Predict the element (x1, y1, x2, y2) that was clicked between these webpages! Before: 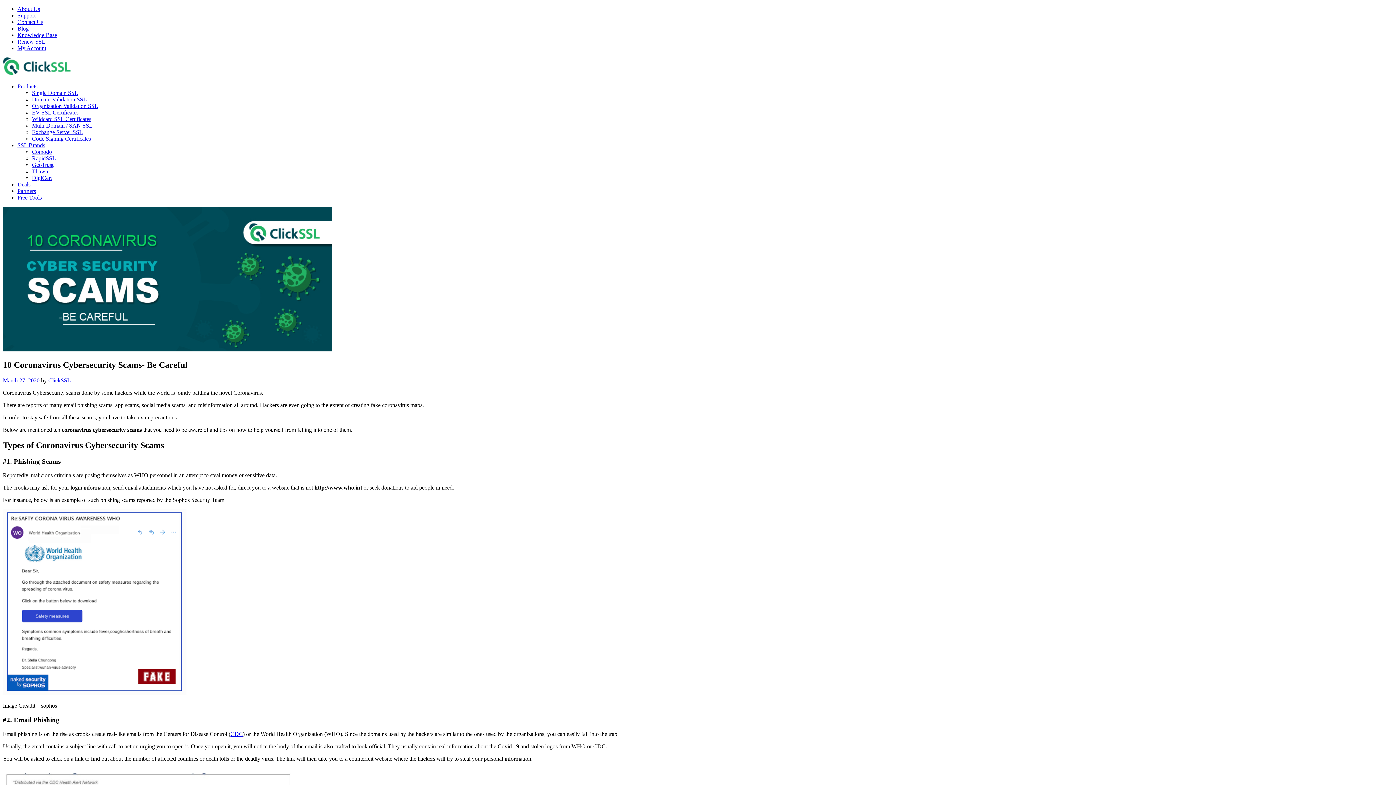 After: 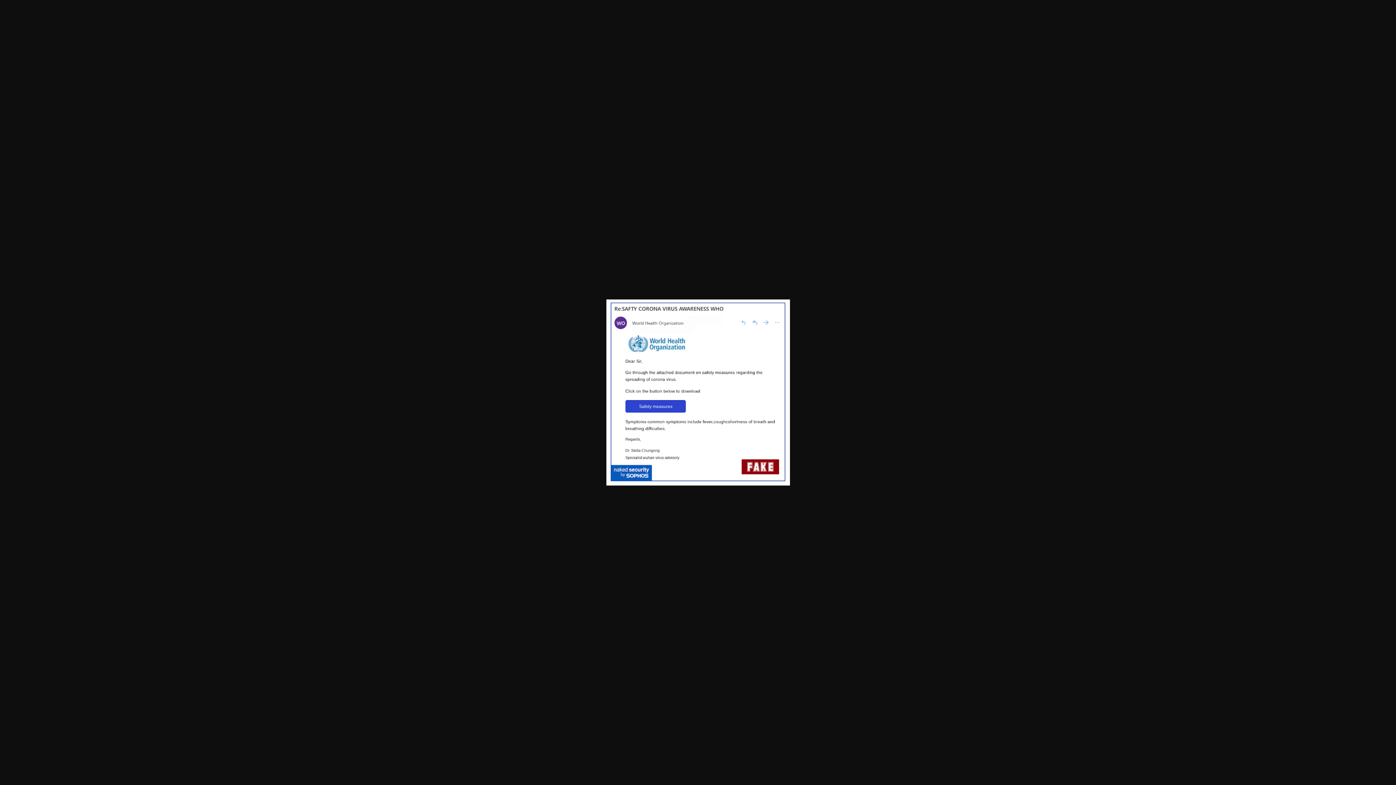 Action: bbox: (2, 690, 186, 696)